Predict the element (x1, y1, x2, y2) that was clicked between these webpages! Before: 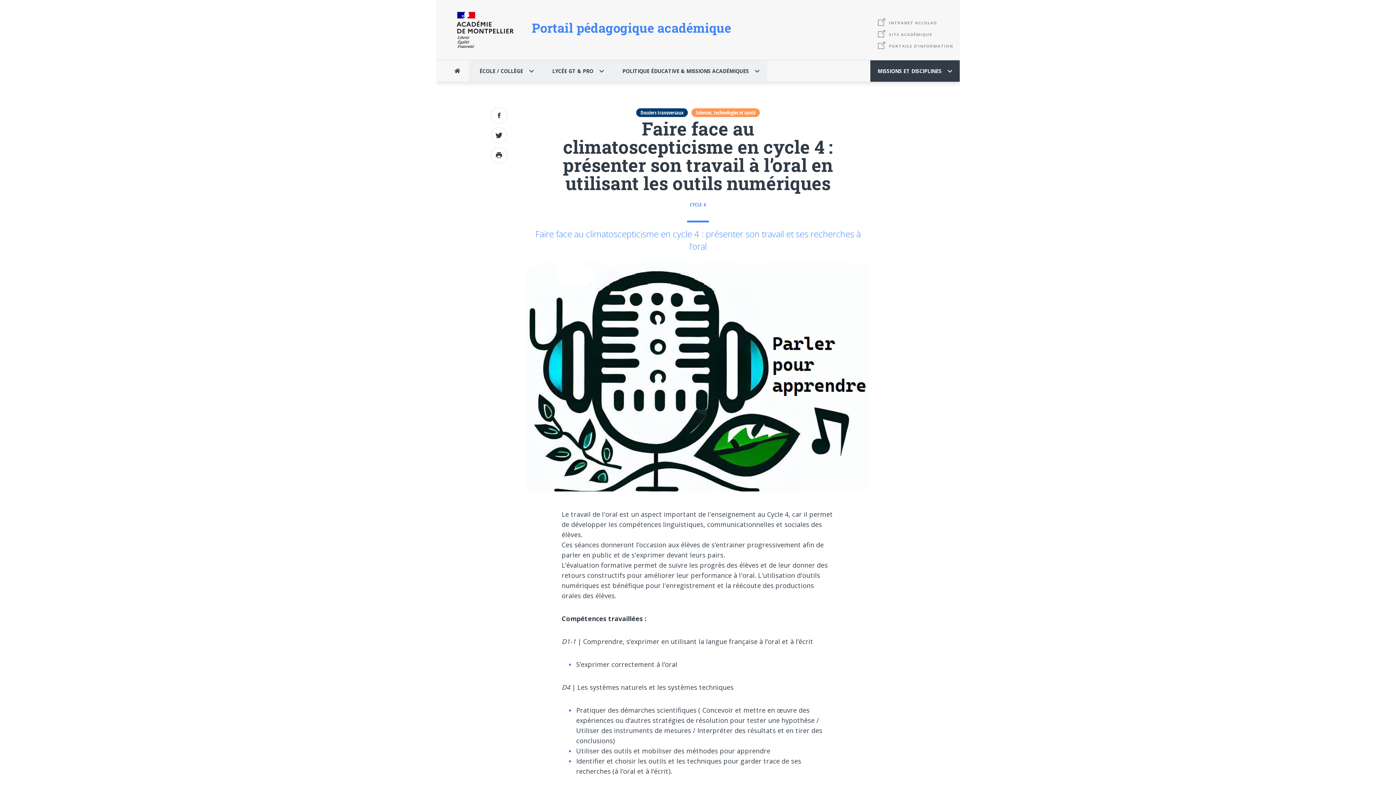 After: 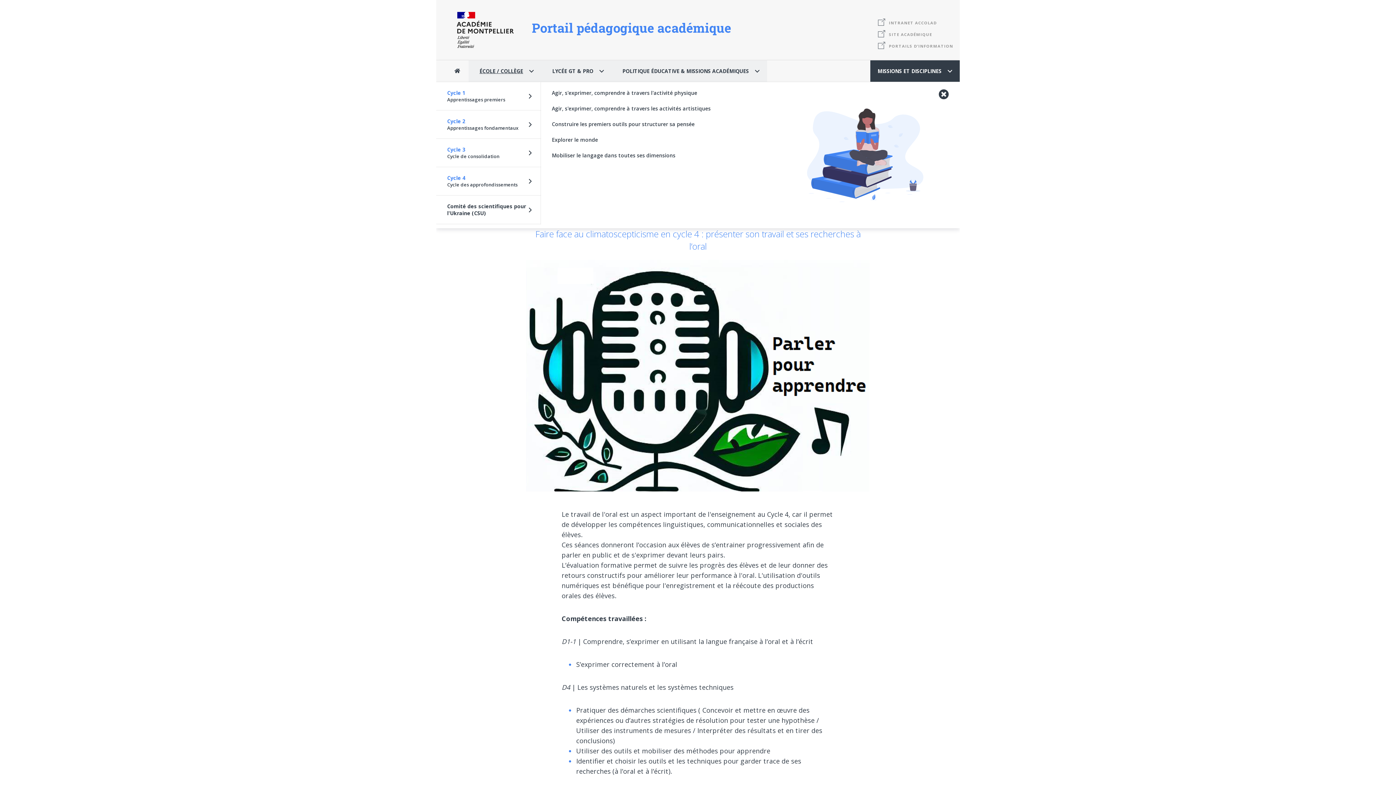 Action: label: ÉCOLE / COLLÈGE bbox: (468, 60, 534, 81)